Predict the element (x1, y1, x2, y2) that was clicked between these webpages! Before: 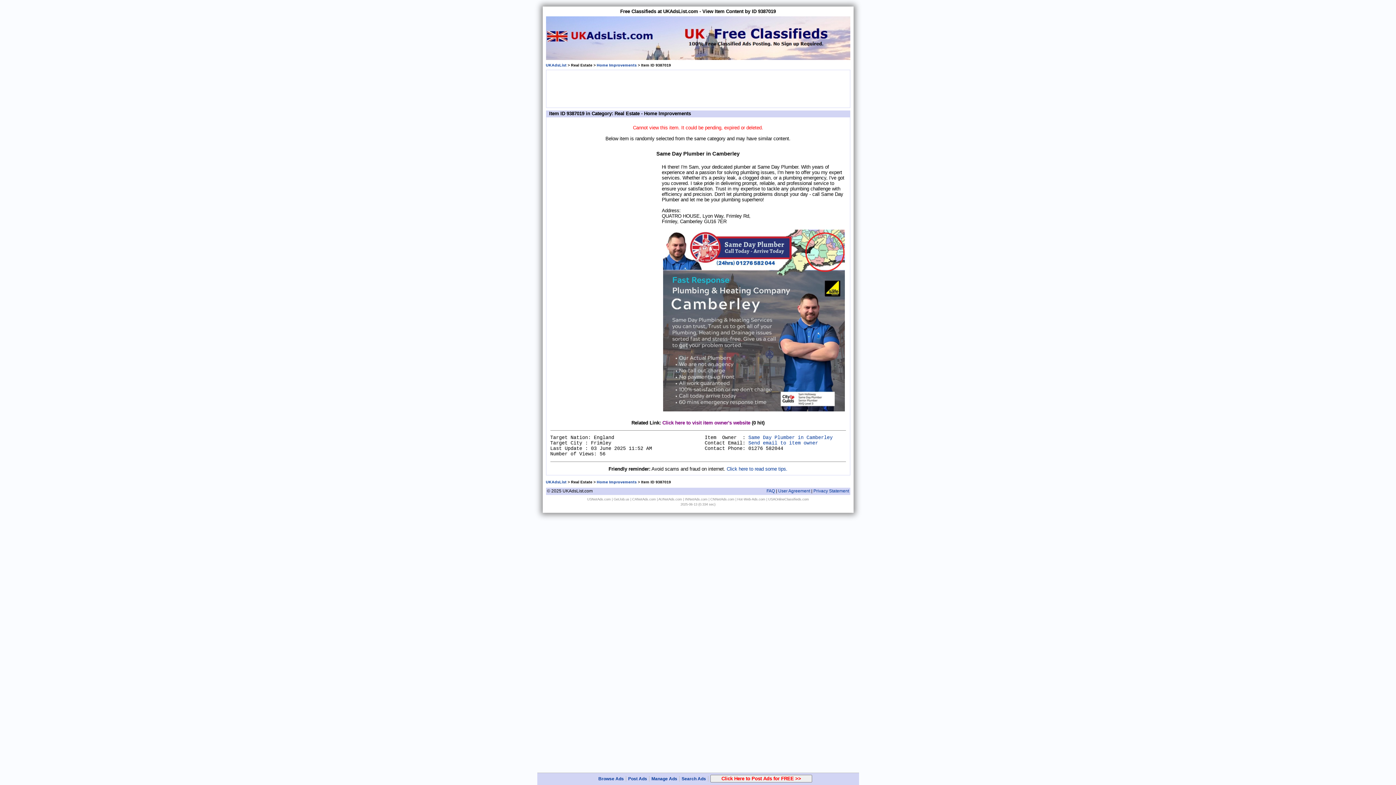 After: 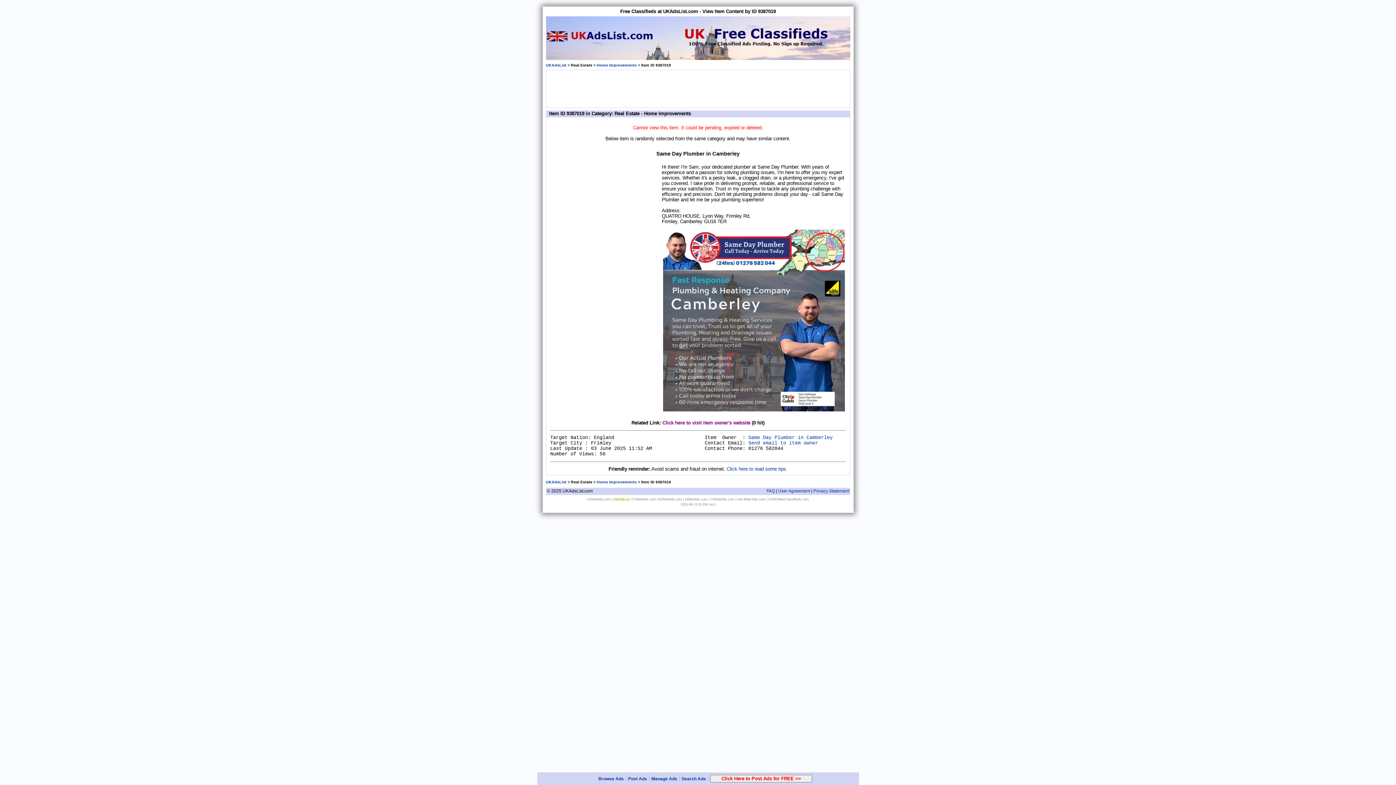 Action: label: GetJob.us bbox: (613, 497, 629, 501)